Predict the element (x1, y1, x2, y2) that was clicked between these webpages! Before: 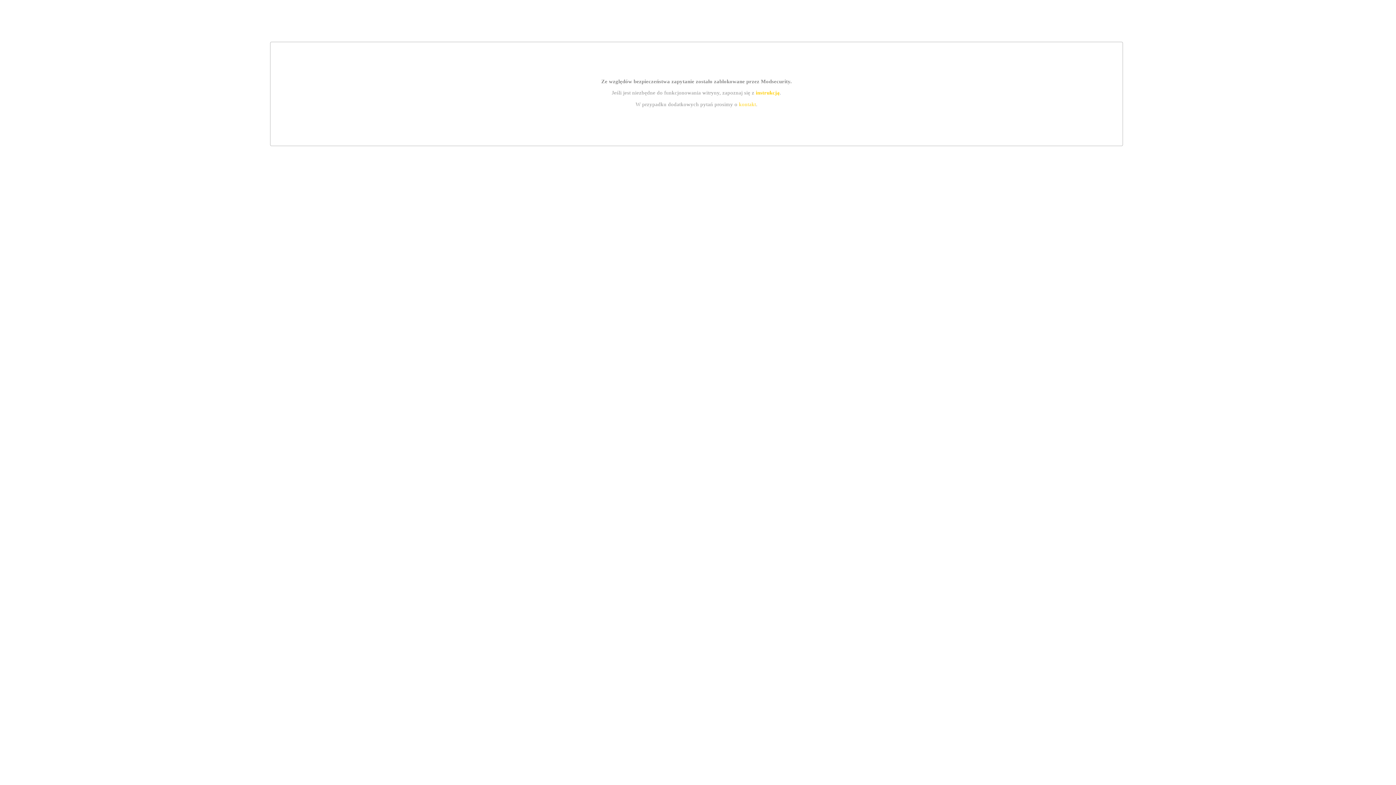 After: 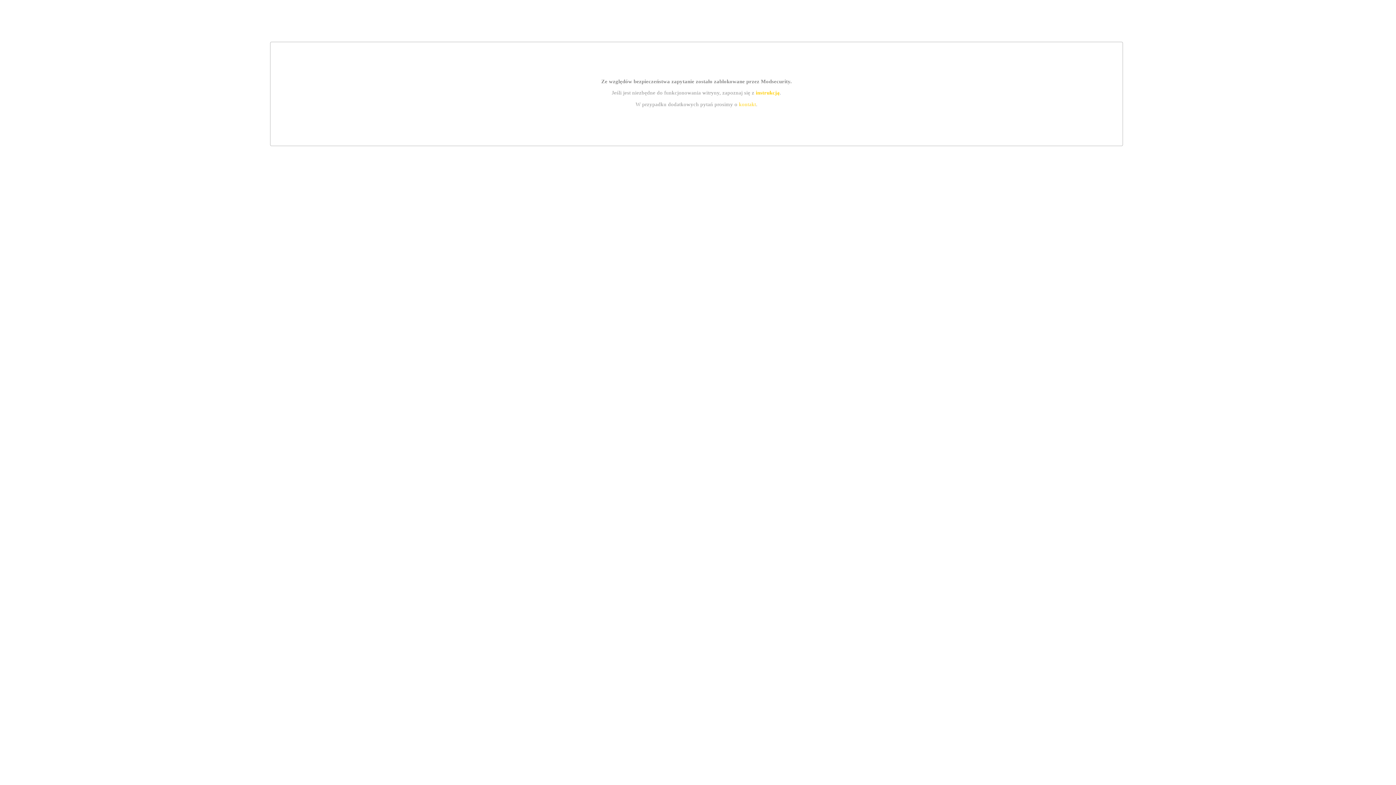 Action: bbox: (755, 89, 779, 95) label: instrukcją